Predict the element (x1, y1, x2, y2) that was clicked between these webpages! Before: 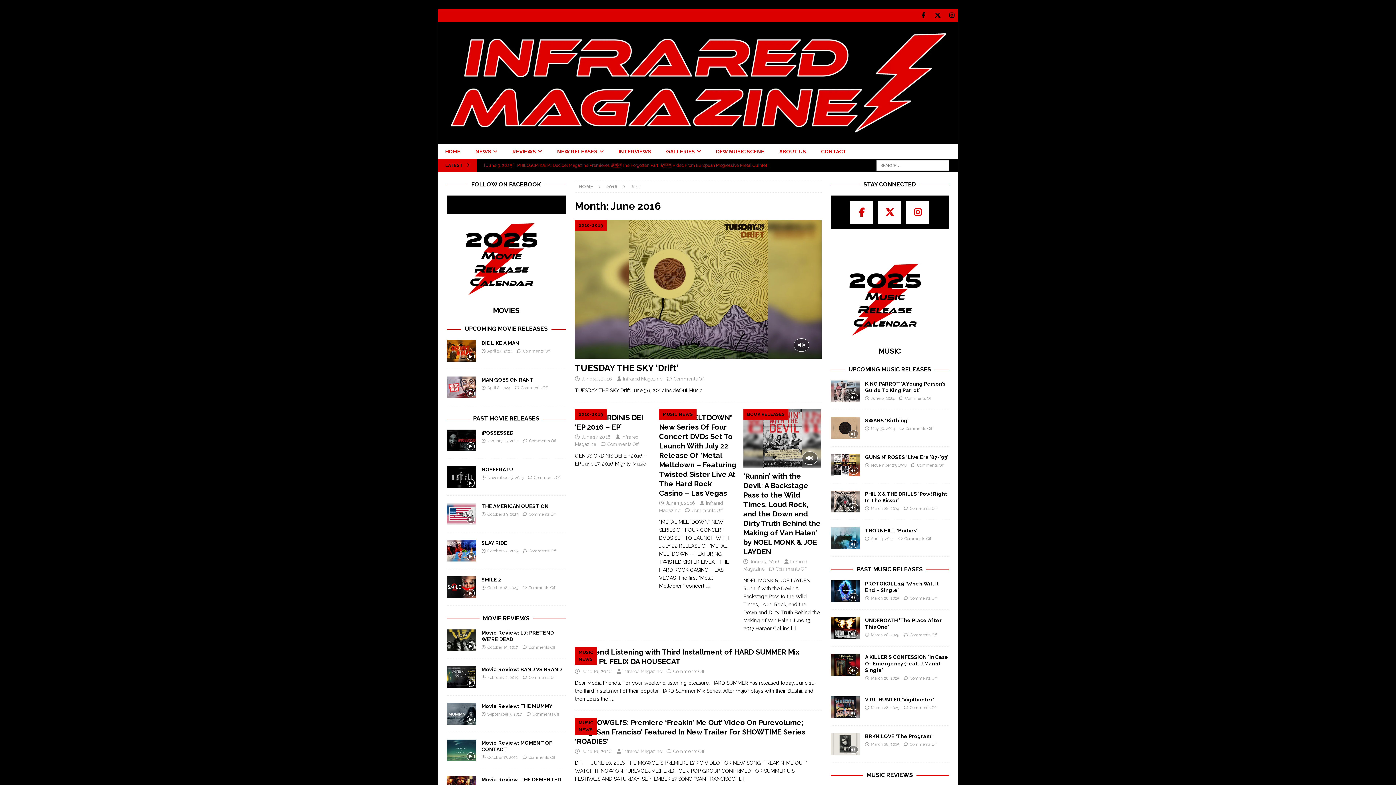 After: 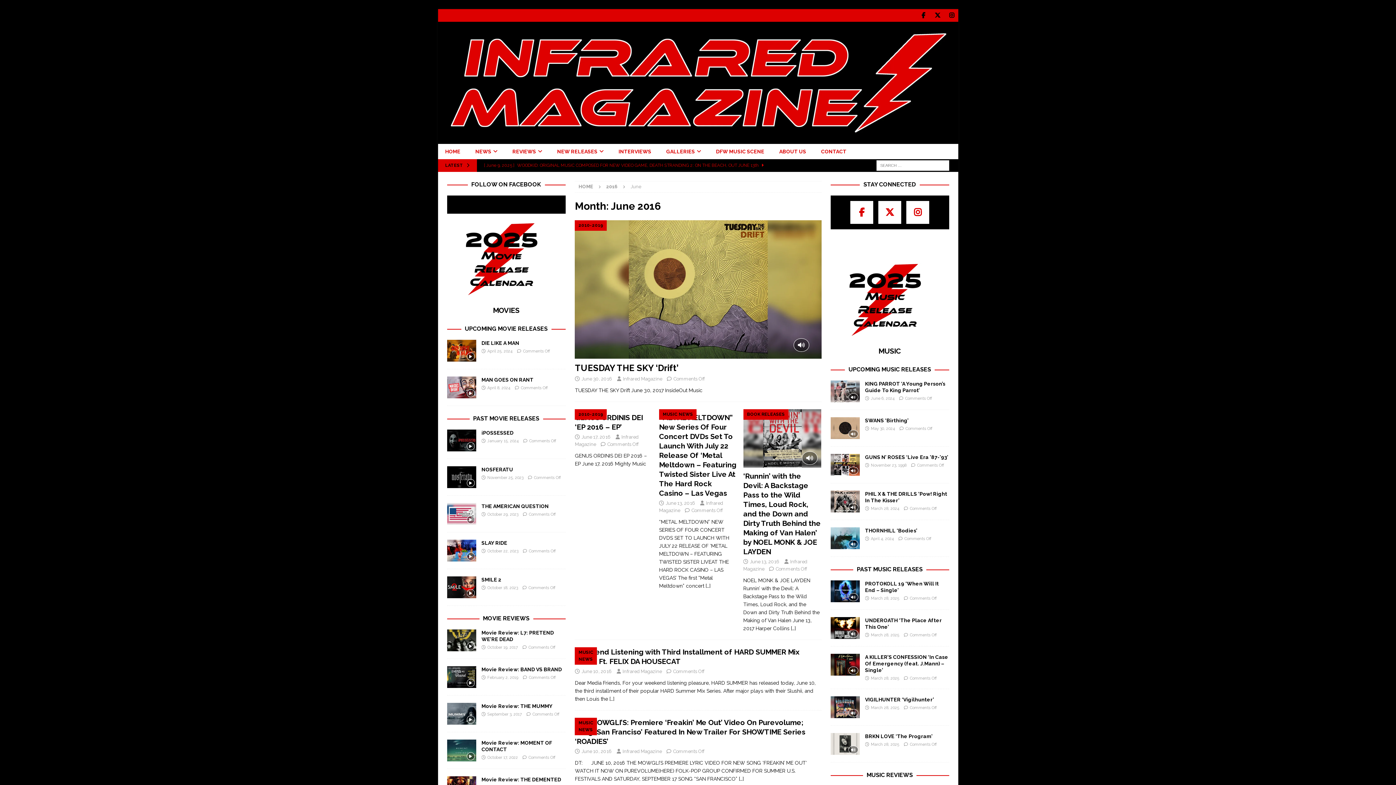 Action: label: June 10, 2016 bbox: (581, 749, 612, 754)